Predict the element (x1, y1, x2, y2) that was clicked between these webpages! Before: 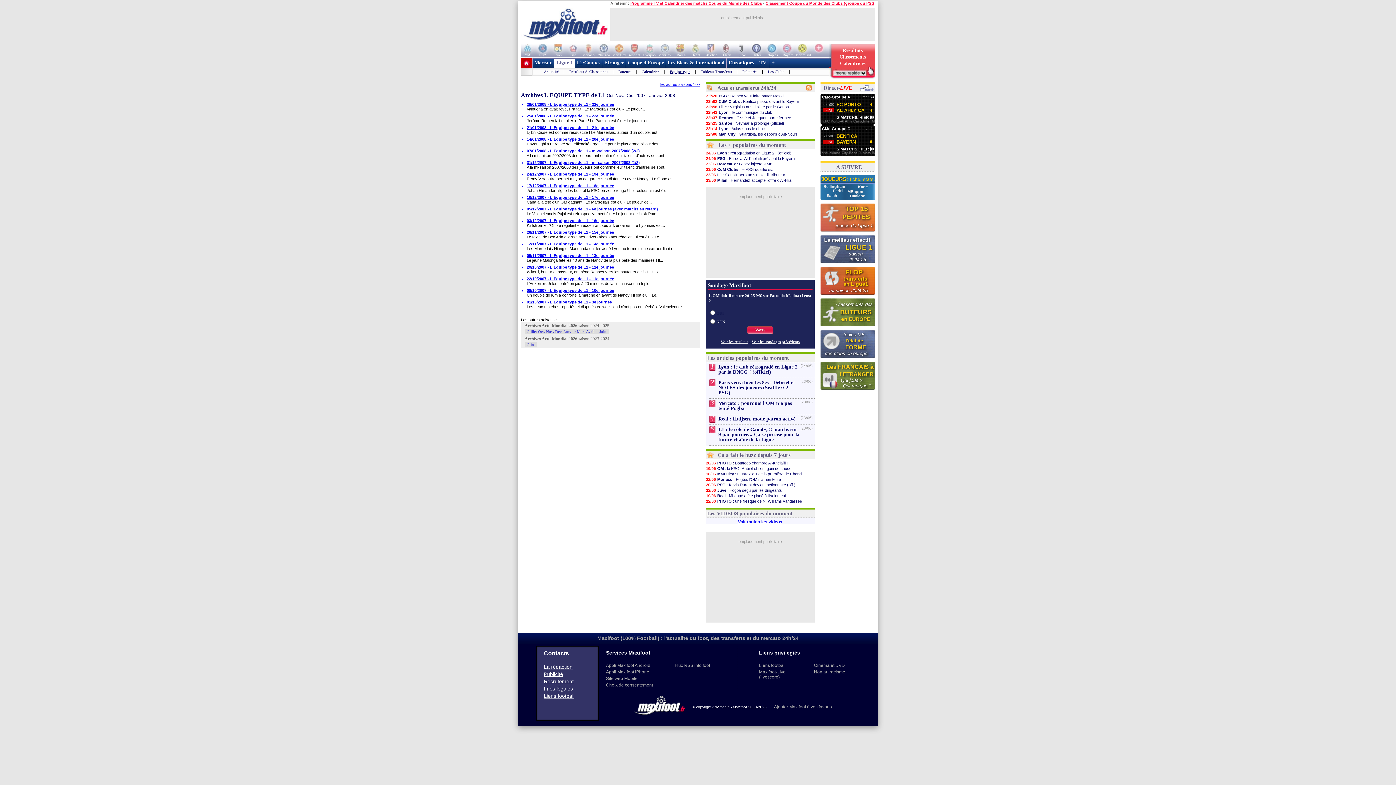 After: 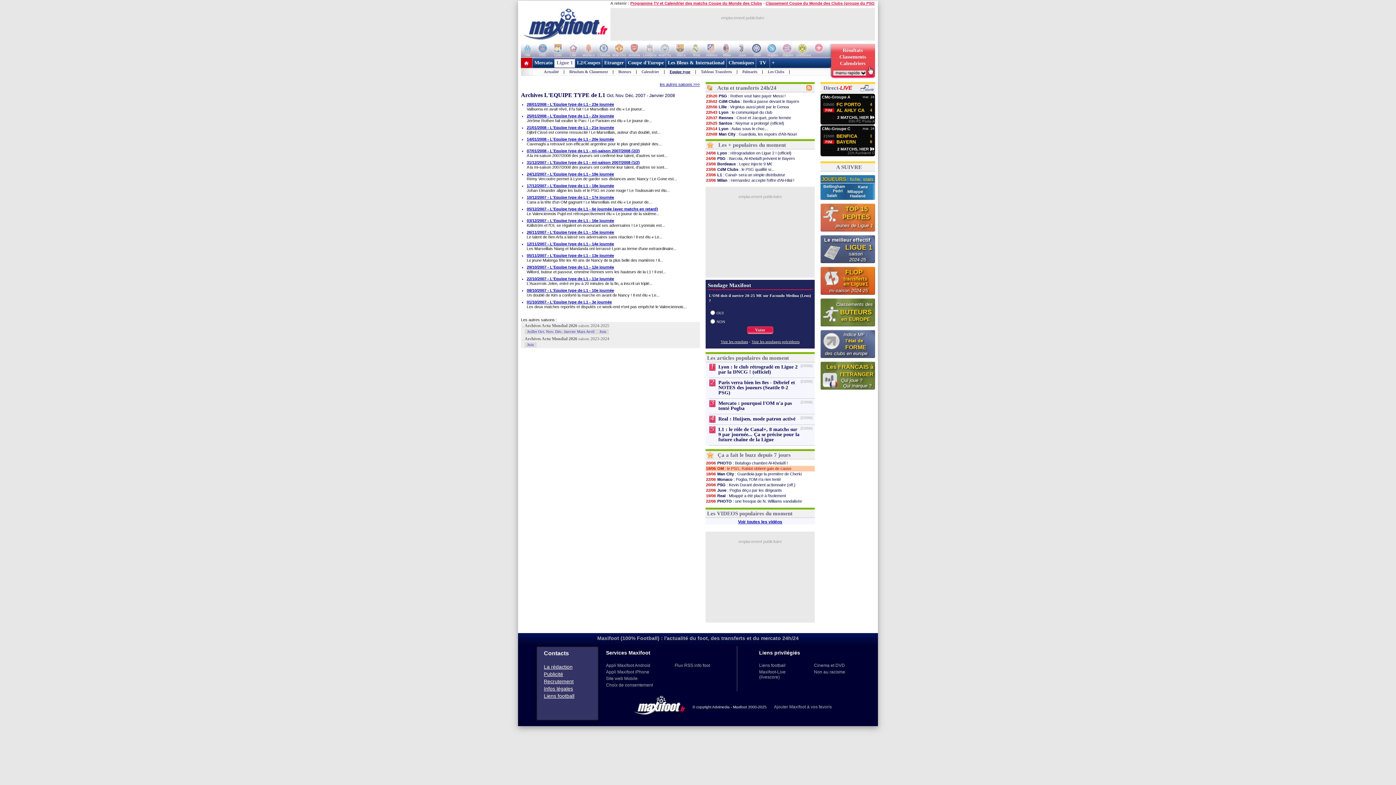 Action: bbox: (705, 466, 814, 471) label: 19/06OM : le PSG, Rabiot obtient gain de cause